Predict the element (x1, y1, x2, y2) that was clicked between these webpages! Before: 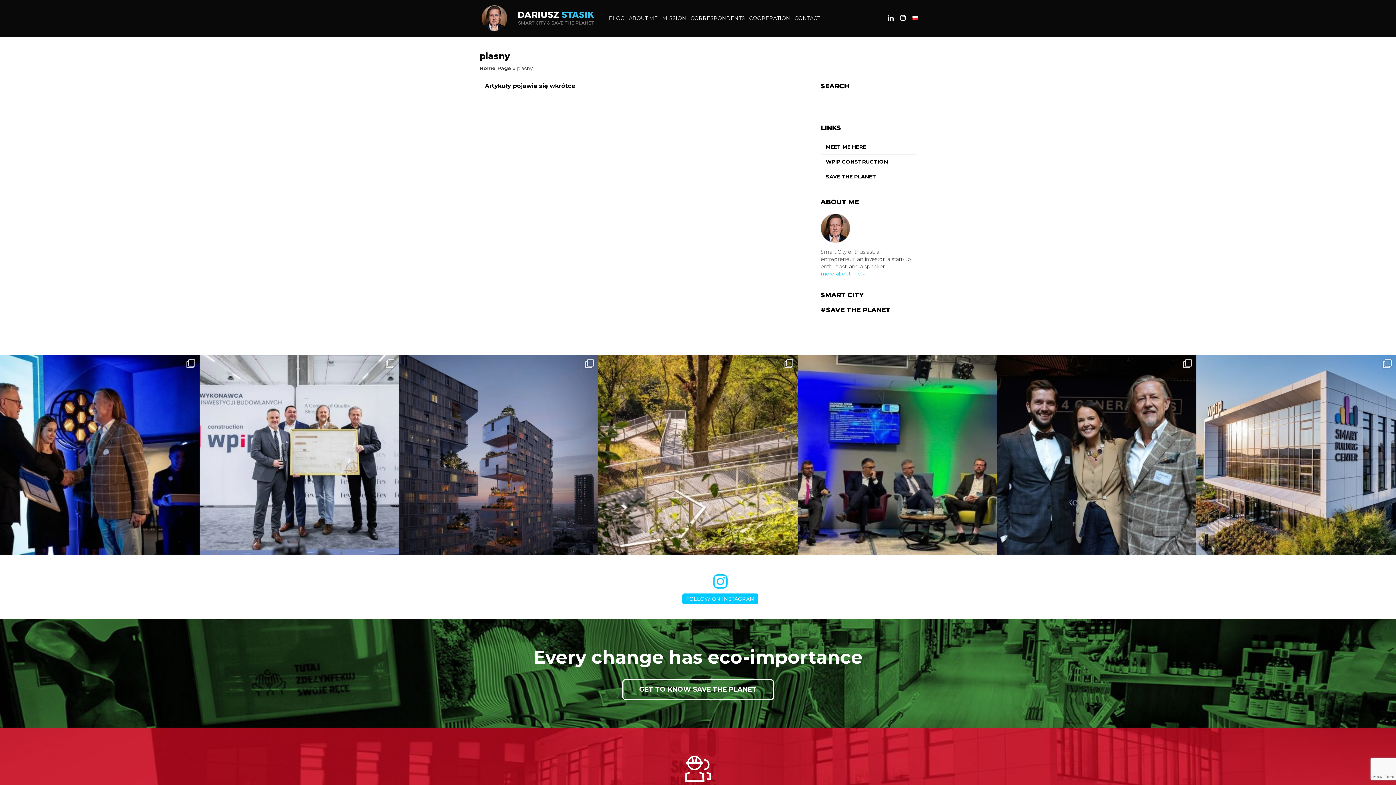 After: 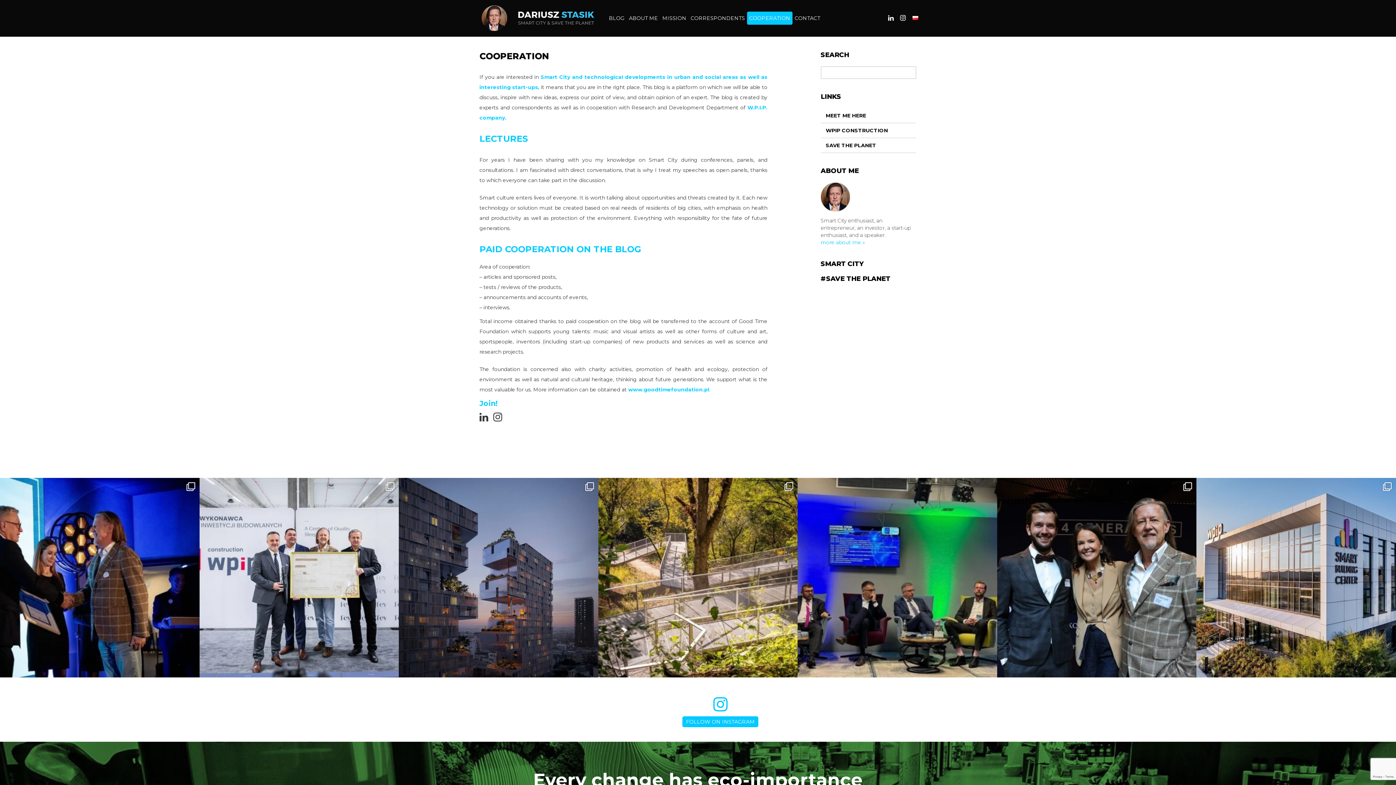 Action: bbox: (747, 11, 792, 24) label: COOPERATION